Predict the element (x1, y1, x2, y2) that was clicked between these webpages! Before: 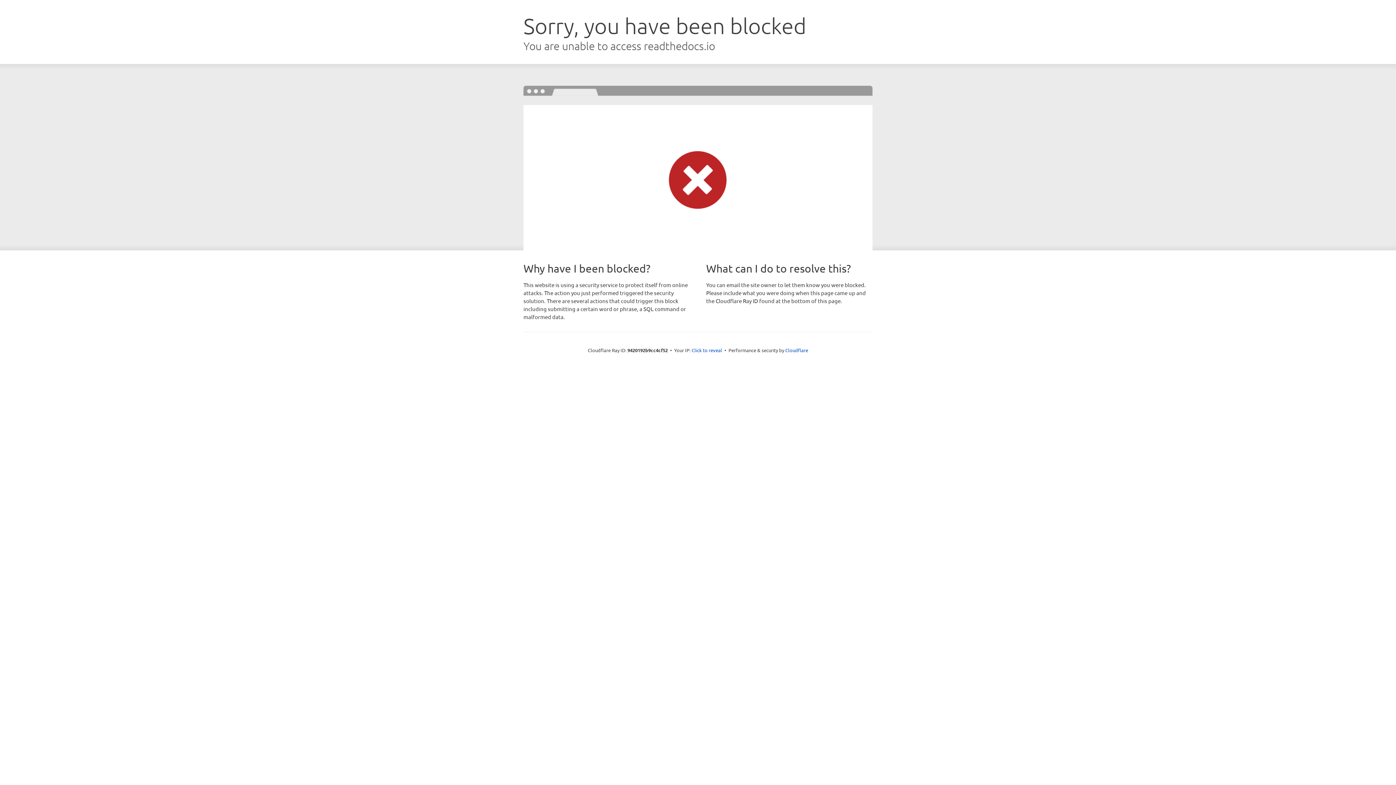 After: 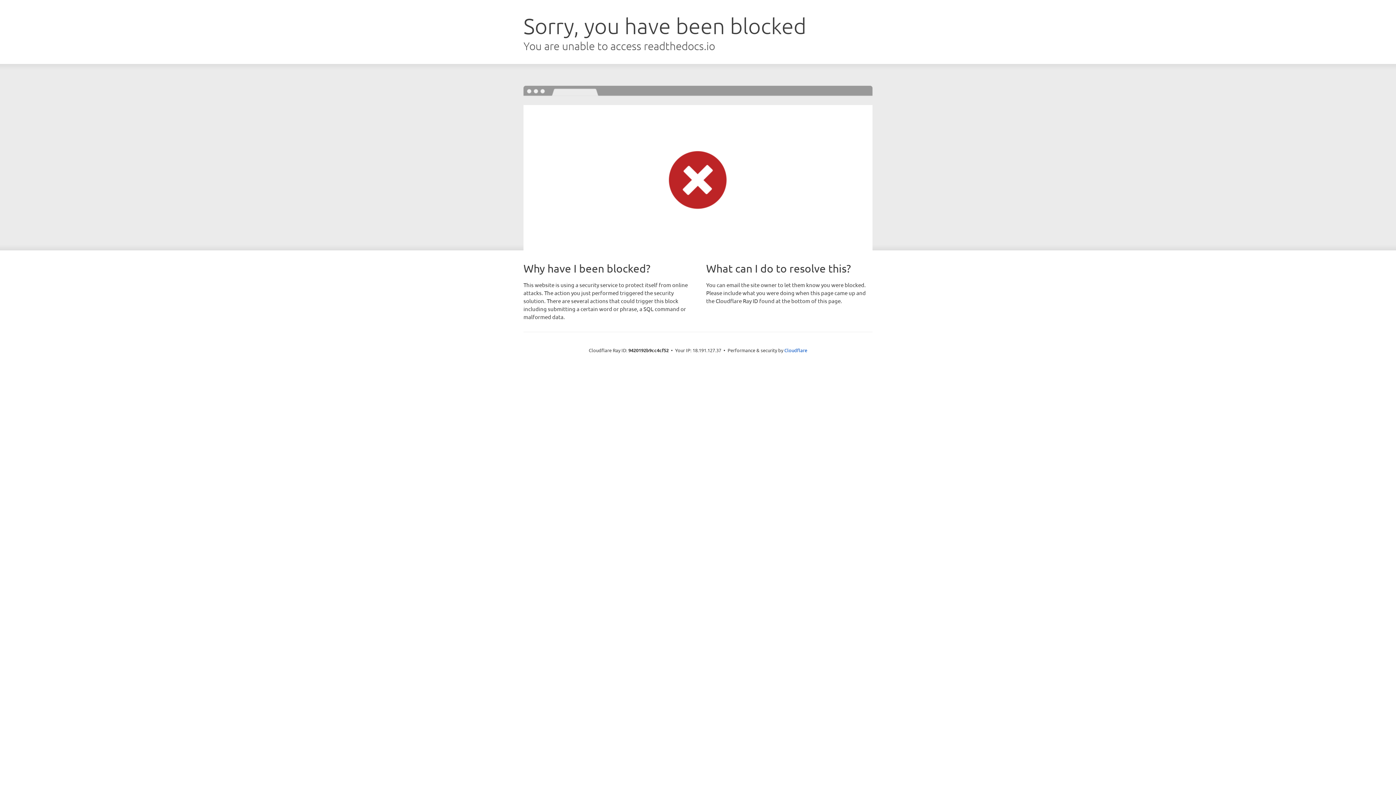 Action: bbox: (691, 346, 722, 353) label: Click to reveal